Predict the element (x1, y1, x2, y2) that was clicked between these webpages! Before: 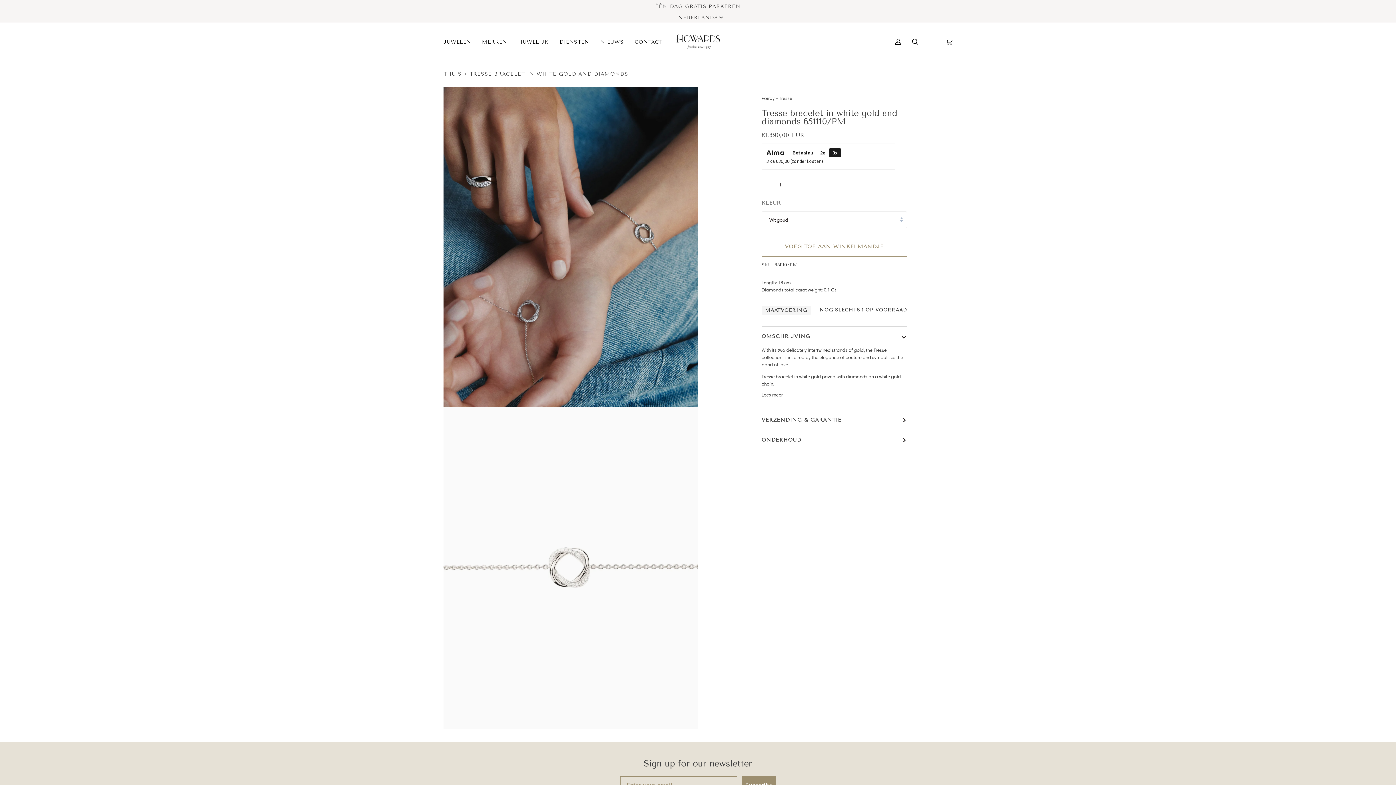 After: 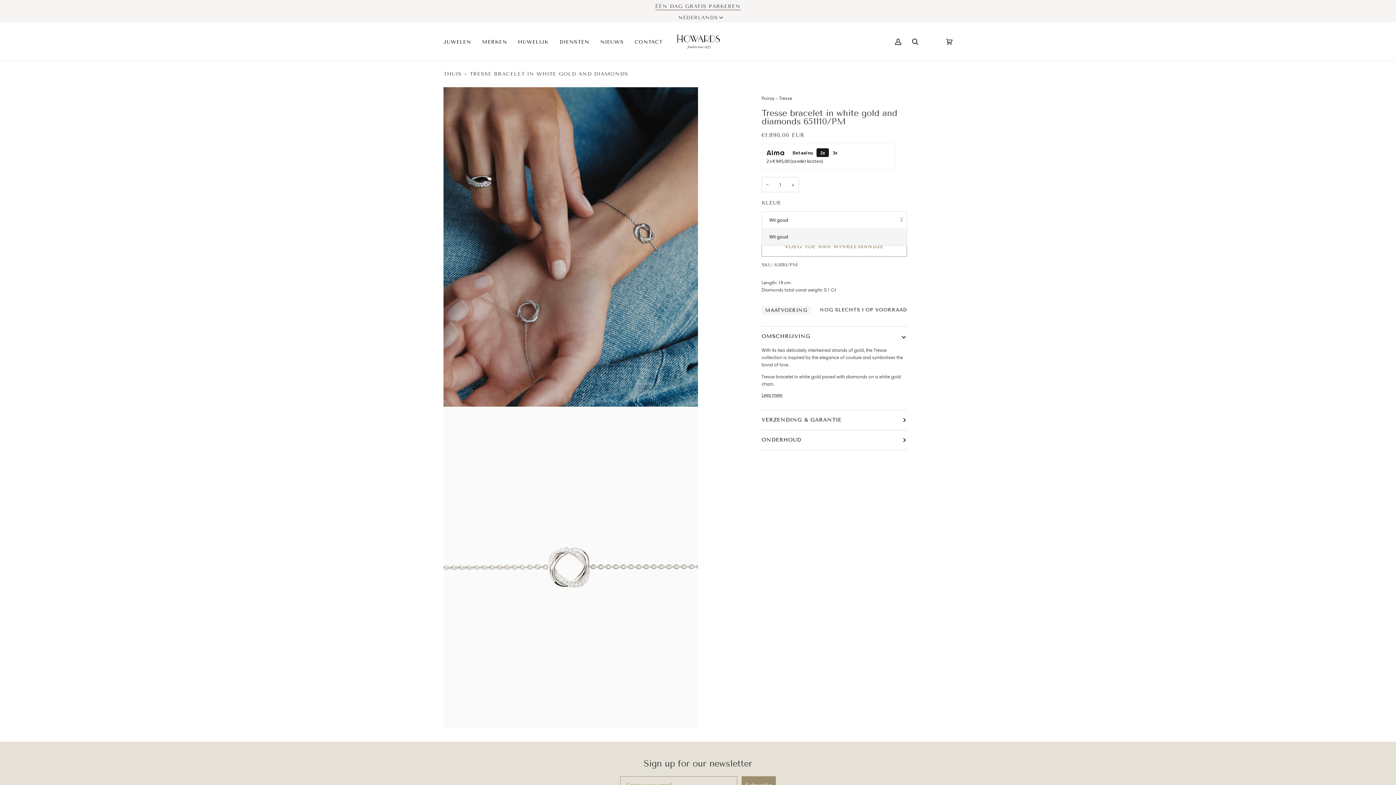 Action: label: Wit goud bbox: (761, 211, 907, 228)